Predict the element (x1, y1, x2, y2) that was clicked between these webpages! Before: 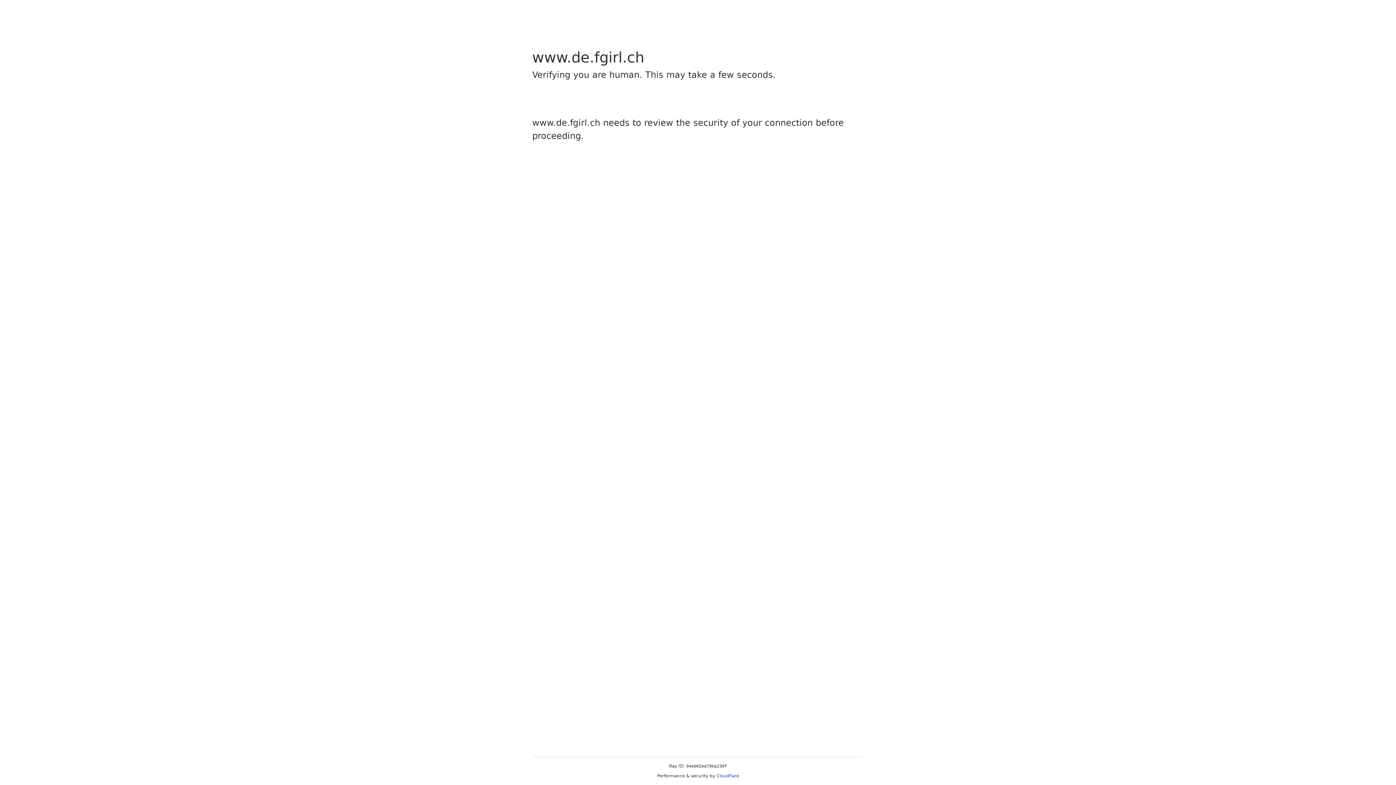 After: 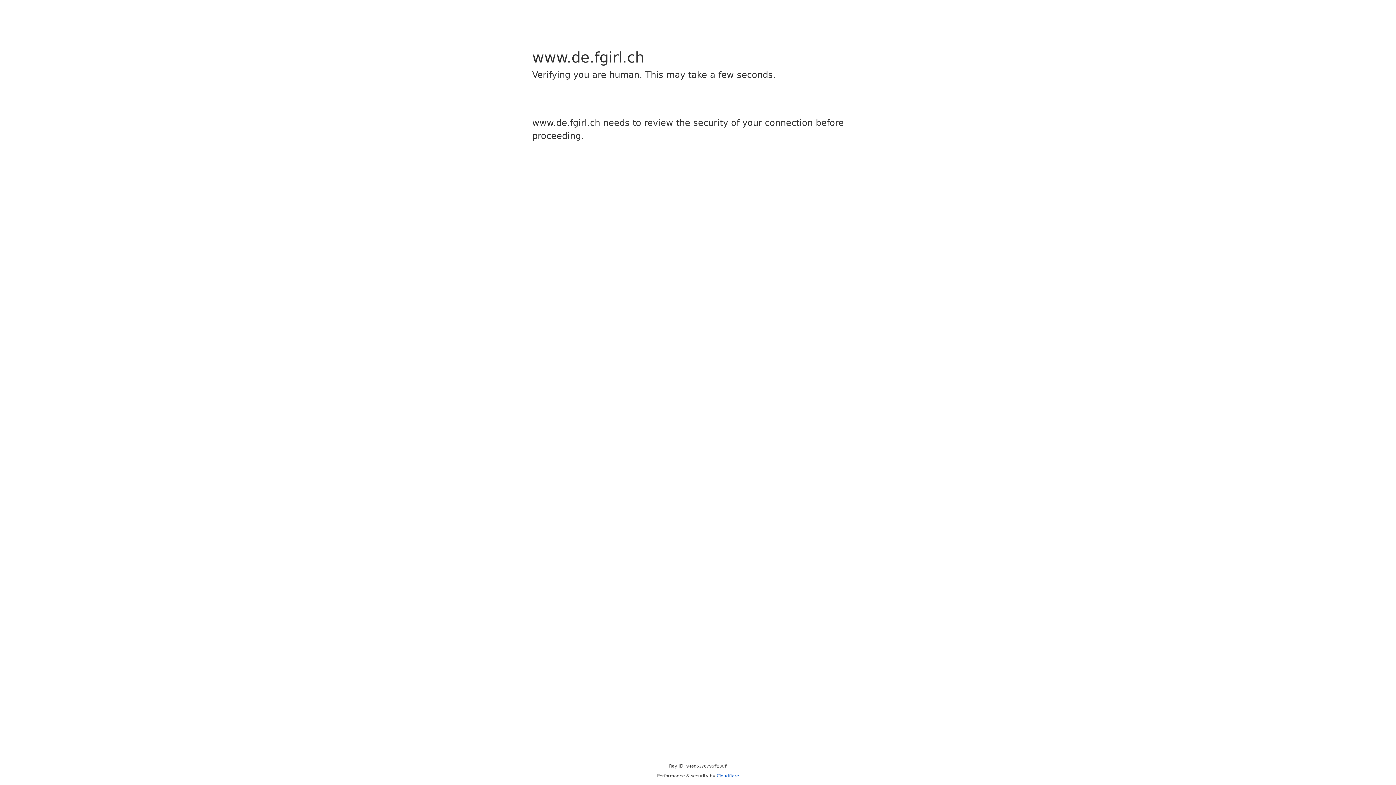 Action: bbox: (716, 773, 739, 778) label: Cloudflare